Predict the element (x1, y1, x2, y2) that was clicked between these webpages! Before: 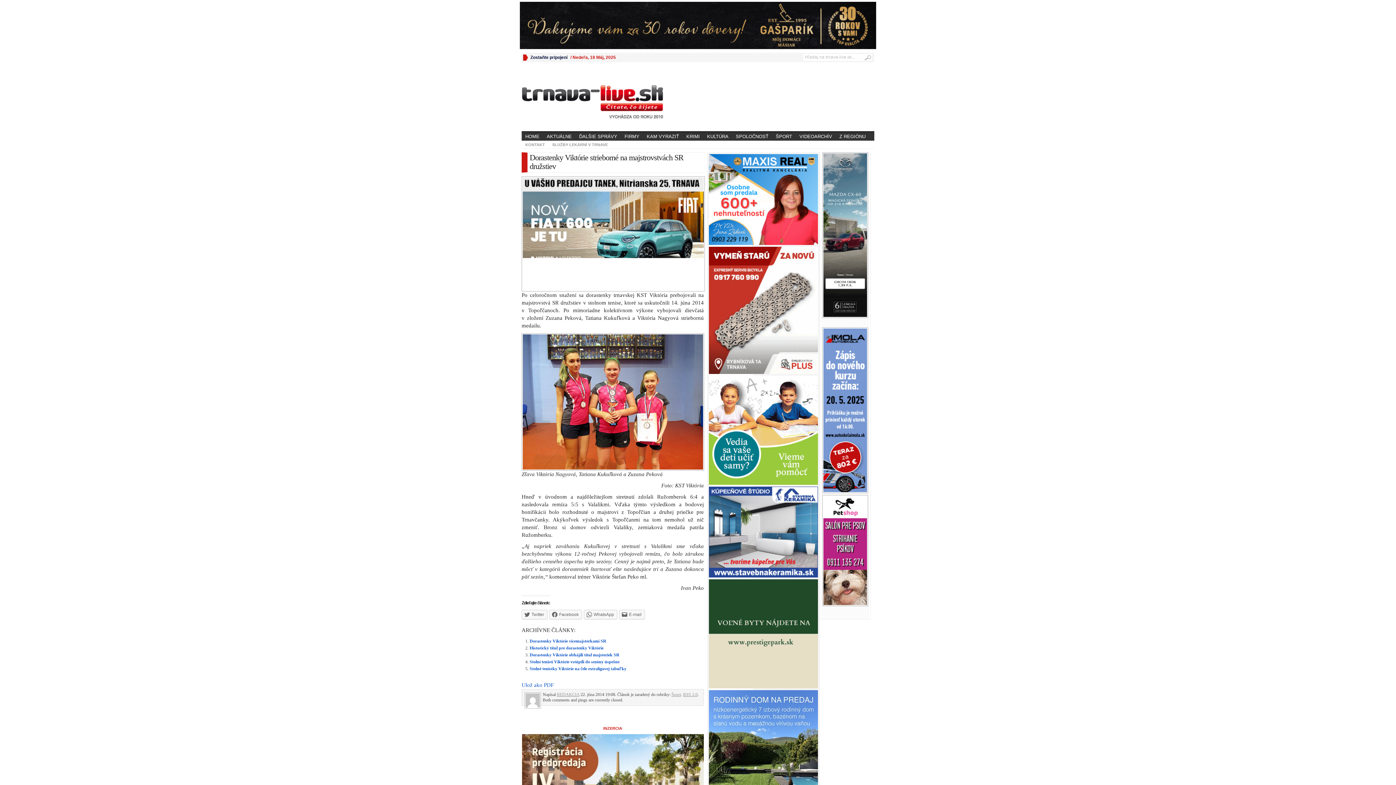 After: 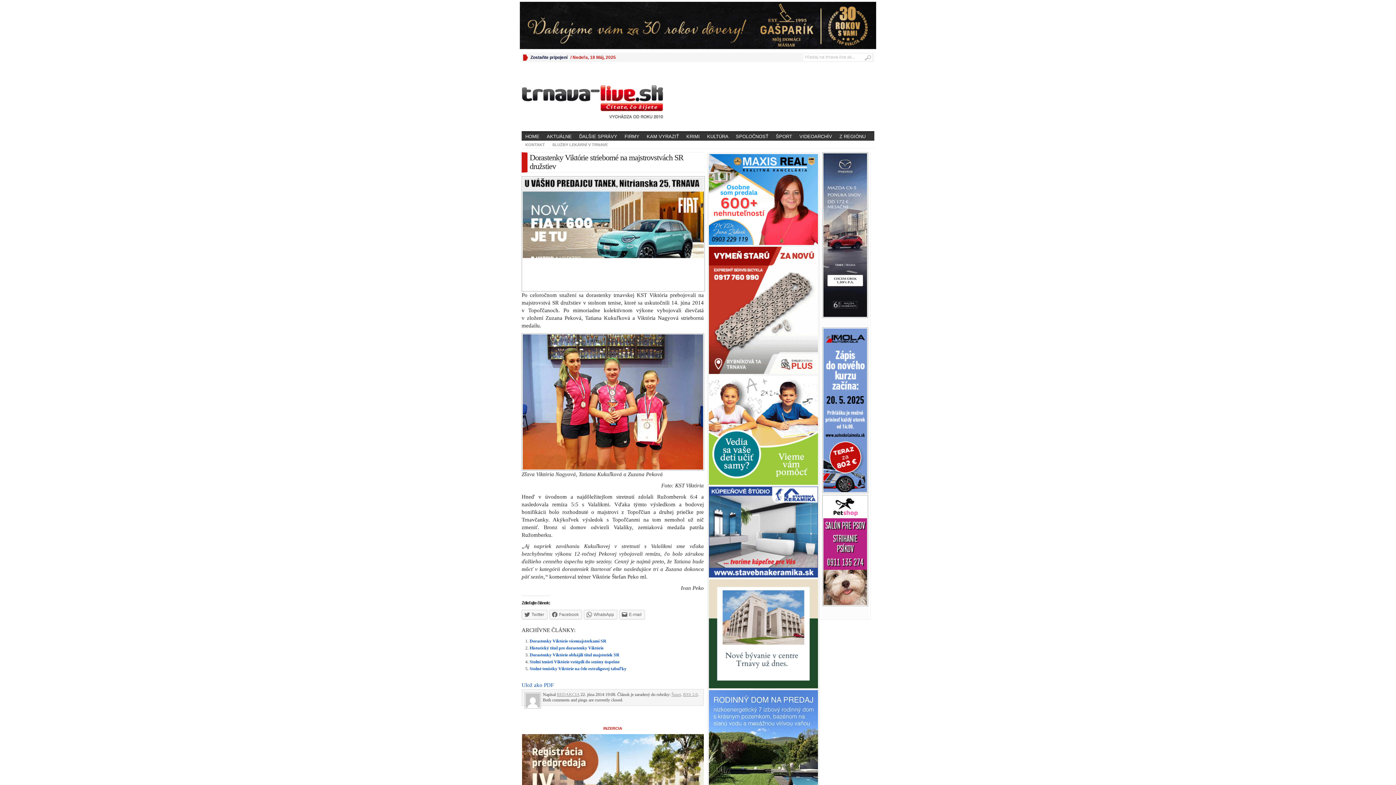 Action: bbox: (709, 241, 818, 246)